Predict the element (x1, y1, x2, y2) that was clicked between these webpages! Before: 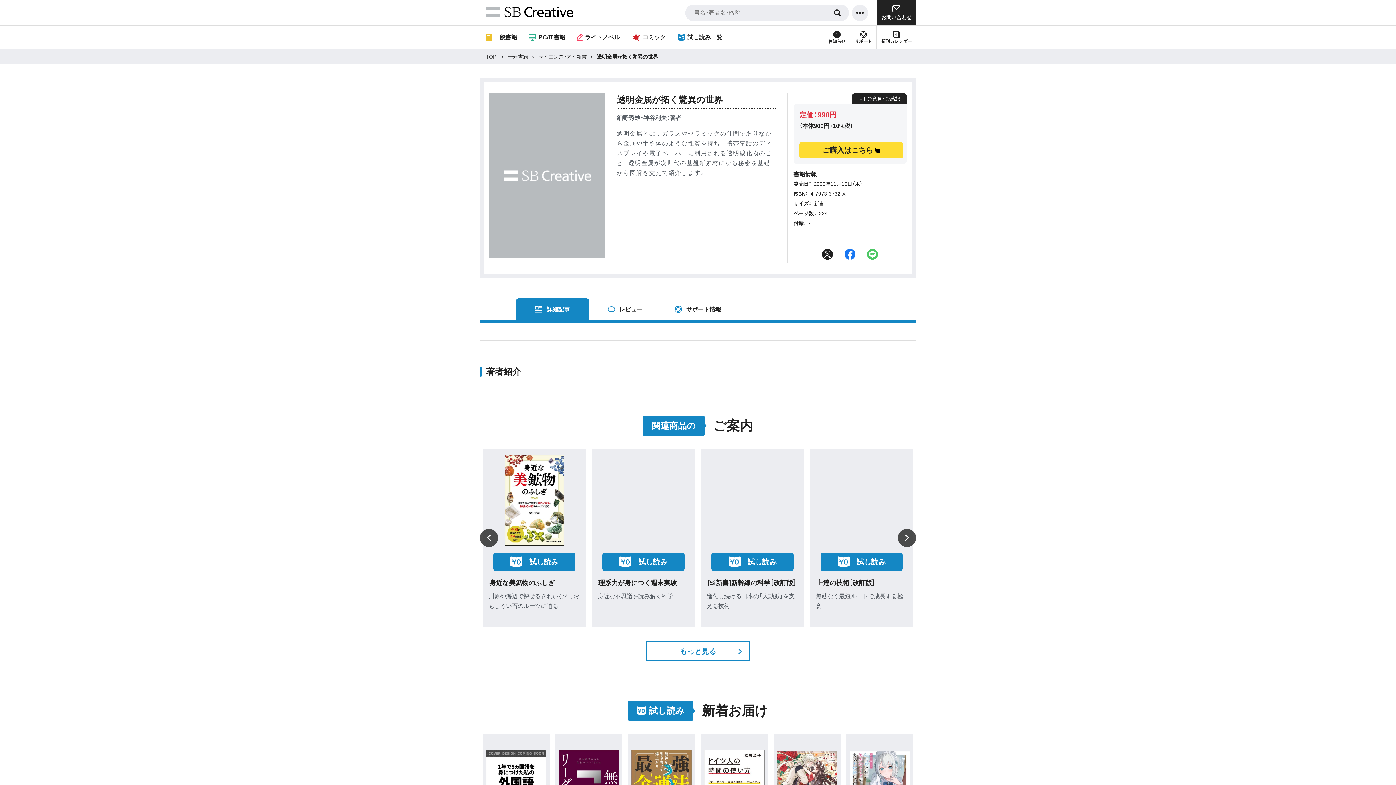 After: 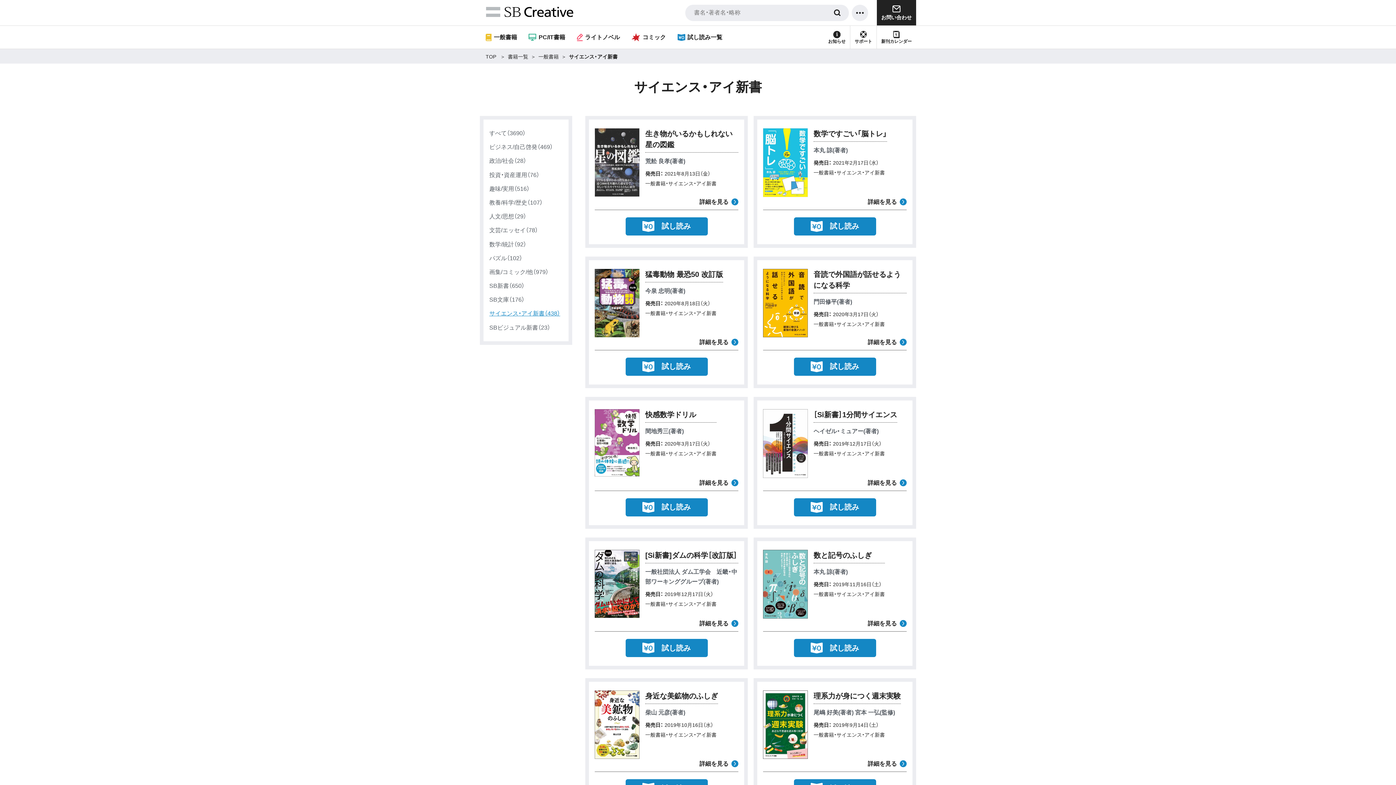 Action: bbox: (647, 642, 749, 660) label: もっと見る